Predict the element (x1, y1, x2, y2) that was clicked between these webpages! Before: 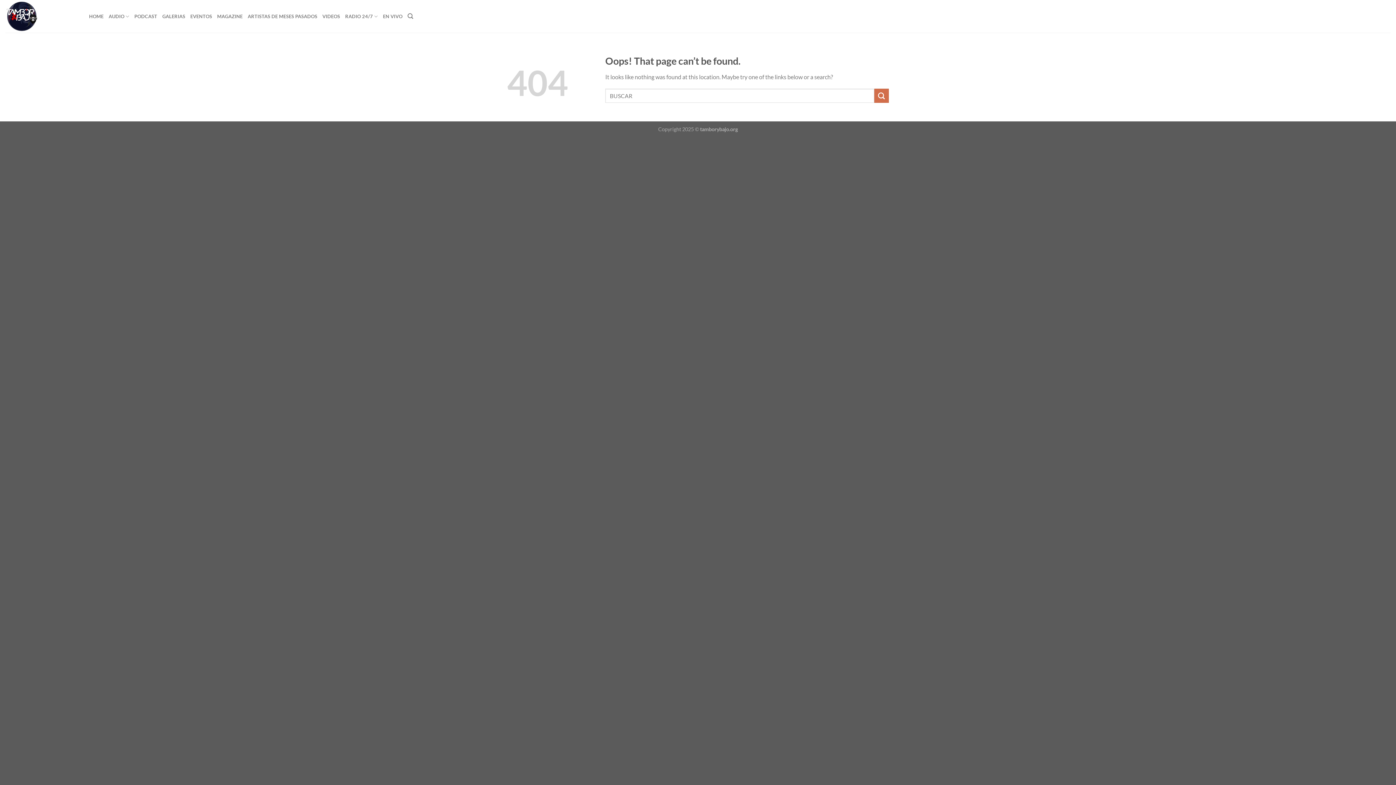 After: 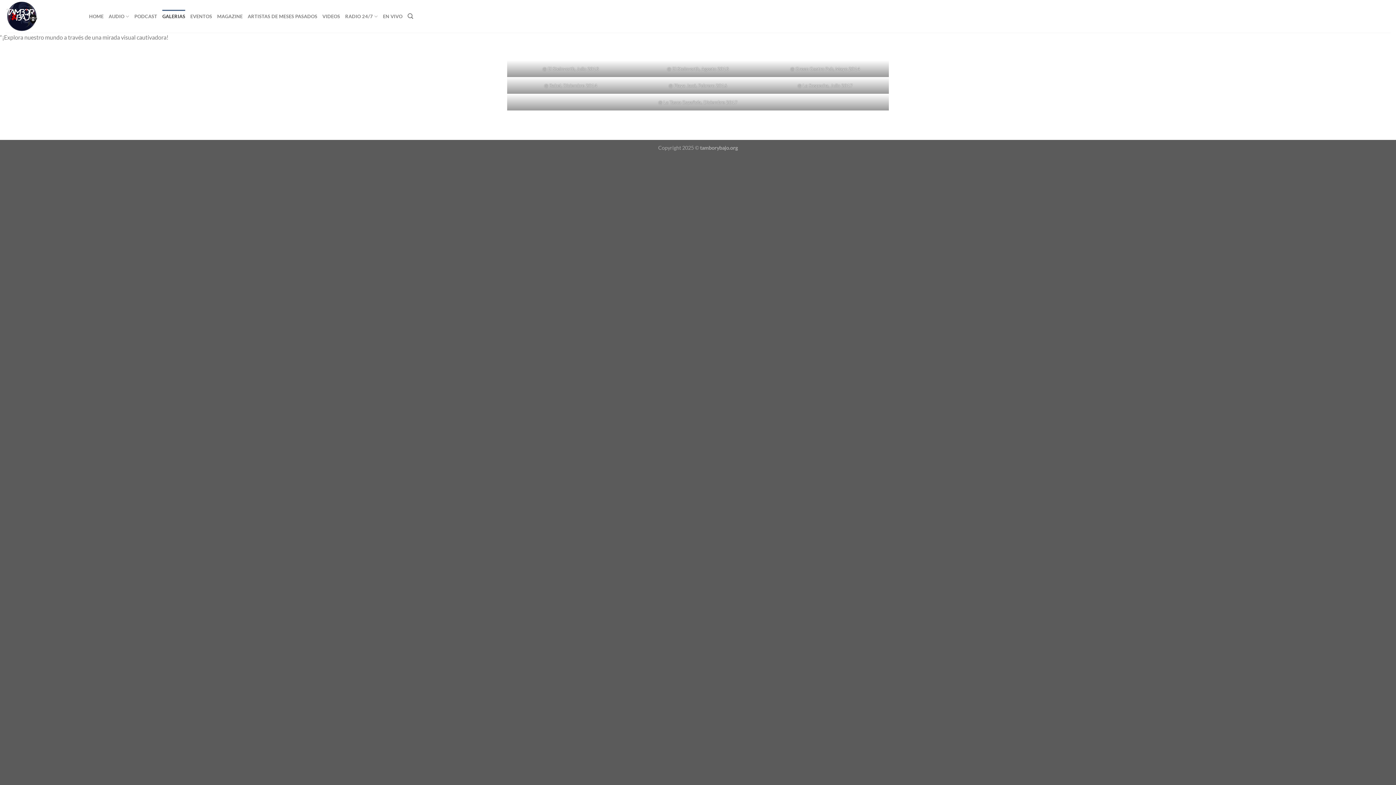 Action: label: GALERIAS bbox: (162, 9, 185, 22)